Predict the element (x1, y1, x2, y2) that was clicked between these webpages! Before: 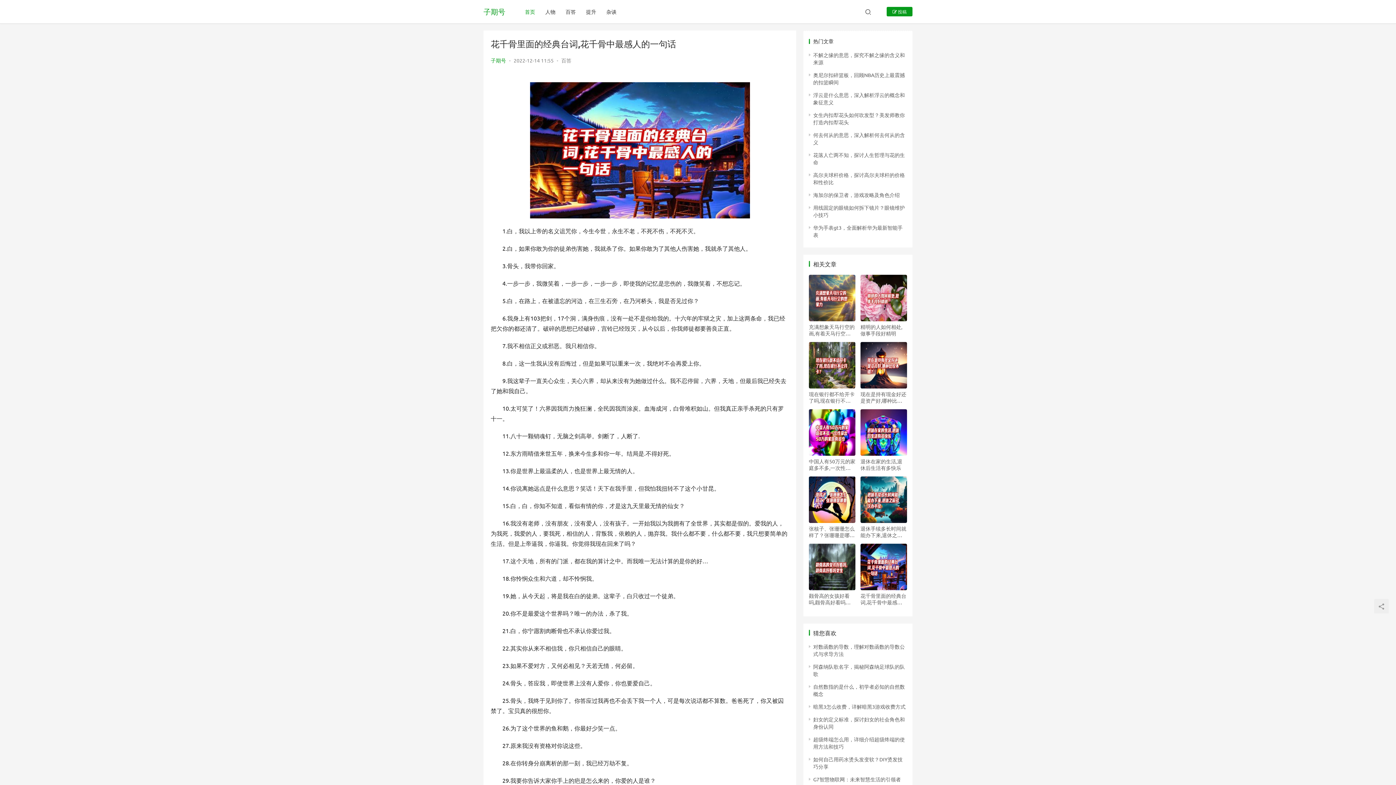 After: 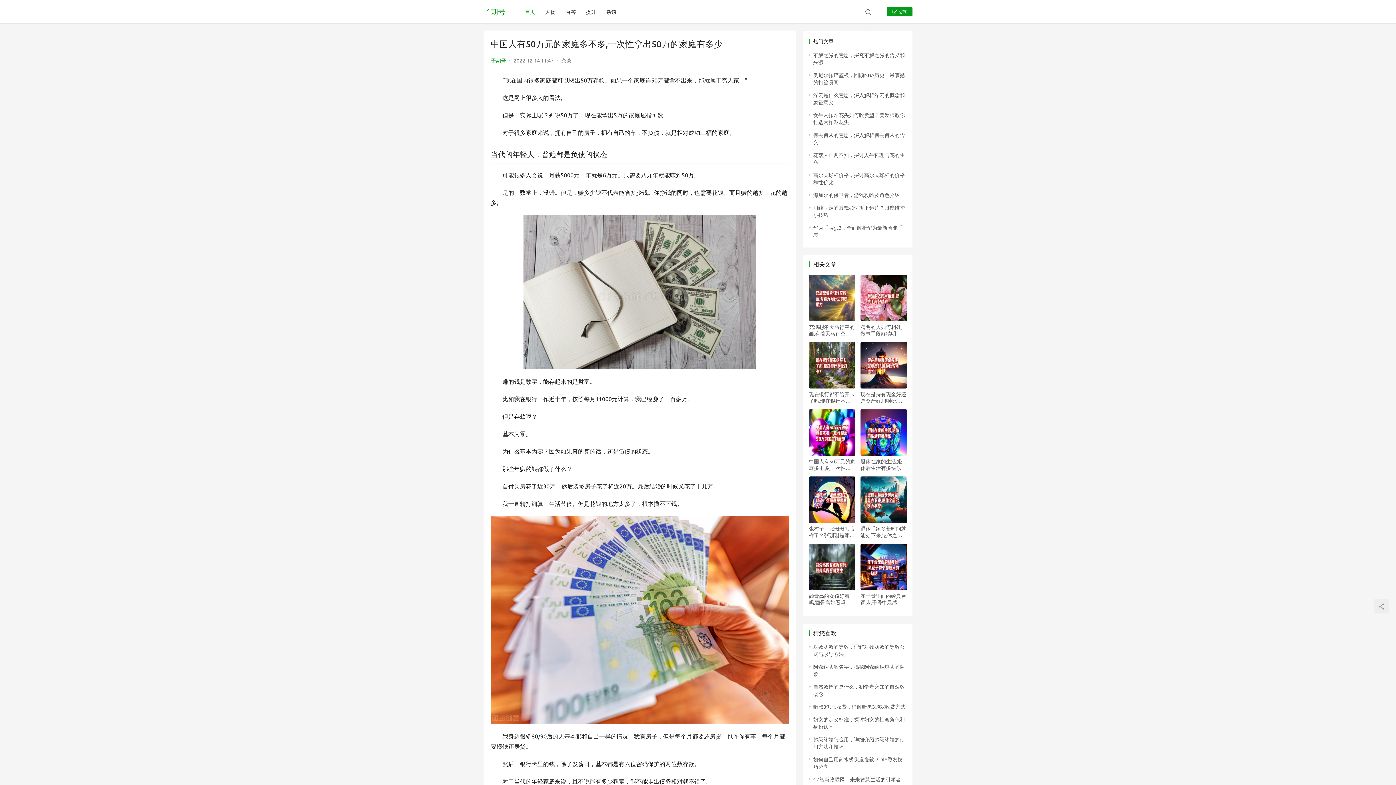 Action: bbox: (809, 458, 855, 471) label: 中国人有50万元的家庭多不多,一次性拿出50万的家庭有多少